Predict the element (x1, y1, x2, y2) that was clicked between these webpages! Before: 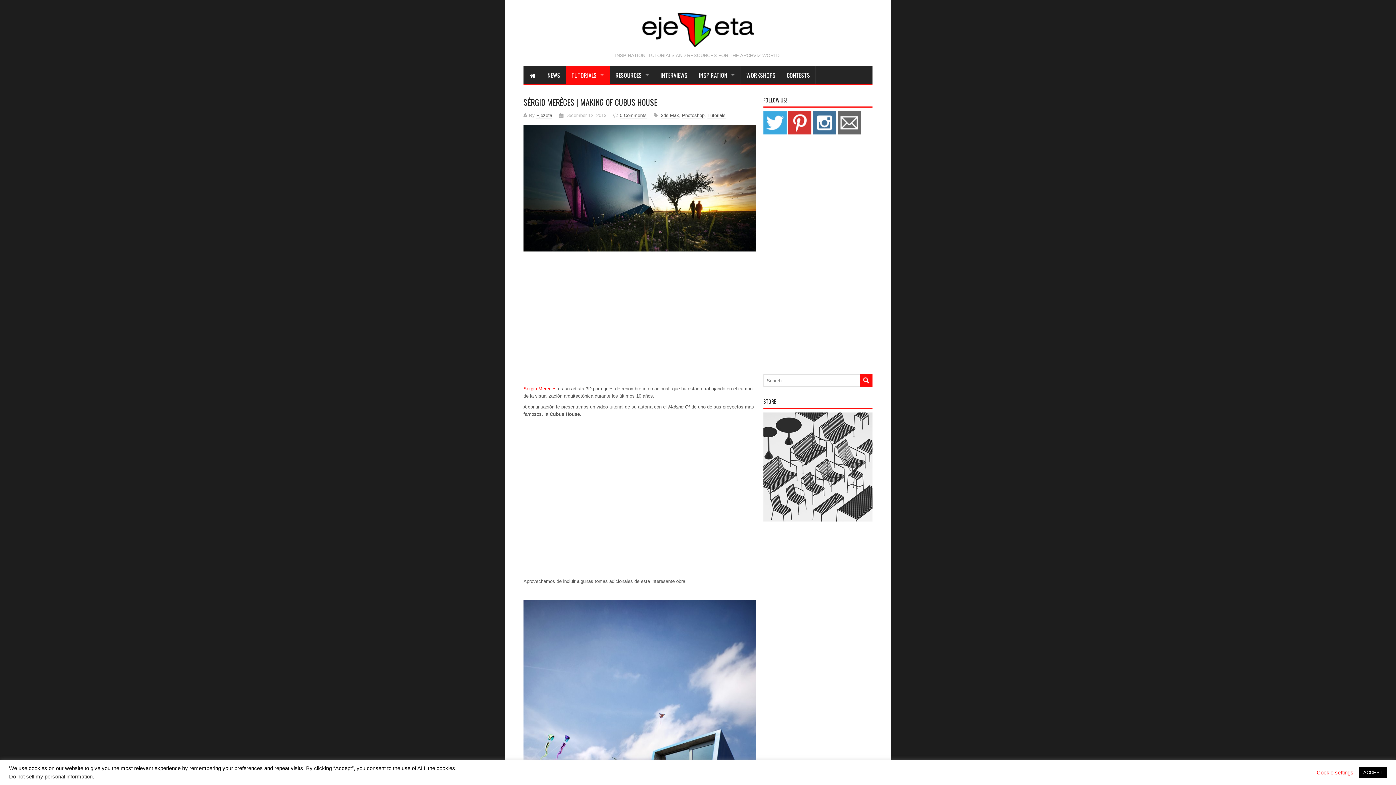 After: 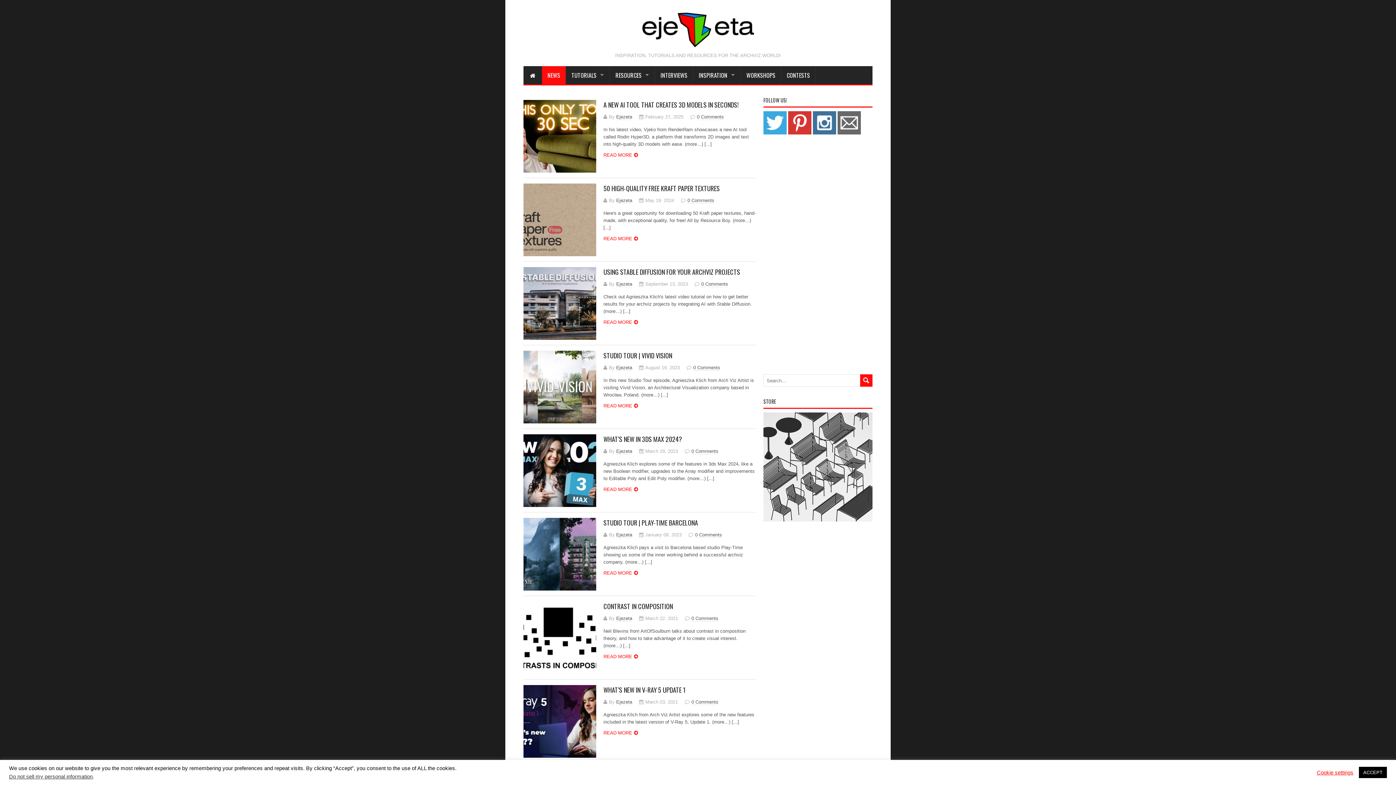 Action: label: NEWS bbox: (542, 66, 566, 84)